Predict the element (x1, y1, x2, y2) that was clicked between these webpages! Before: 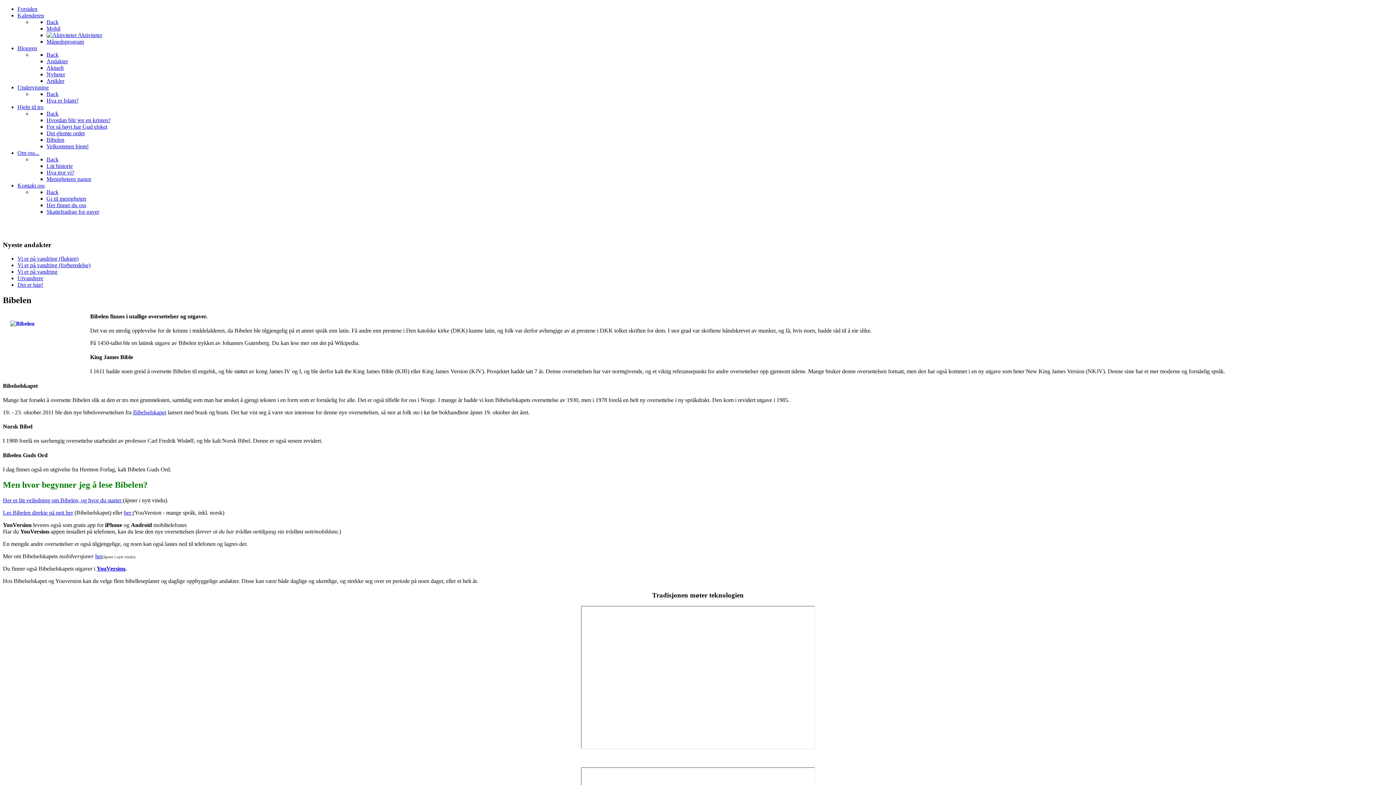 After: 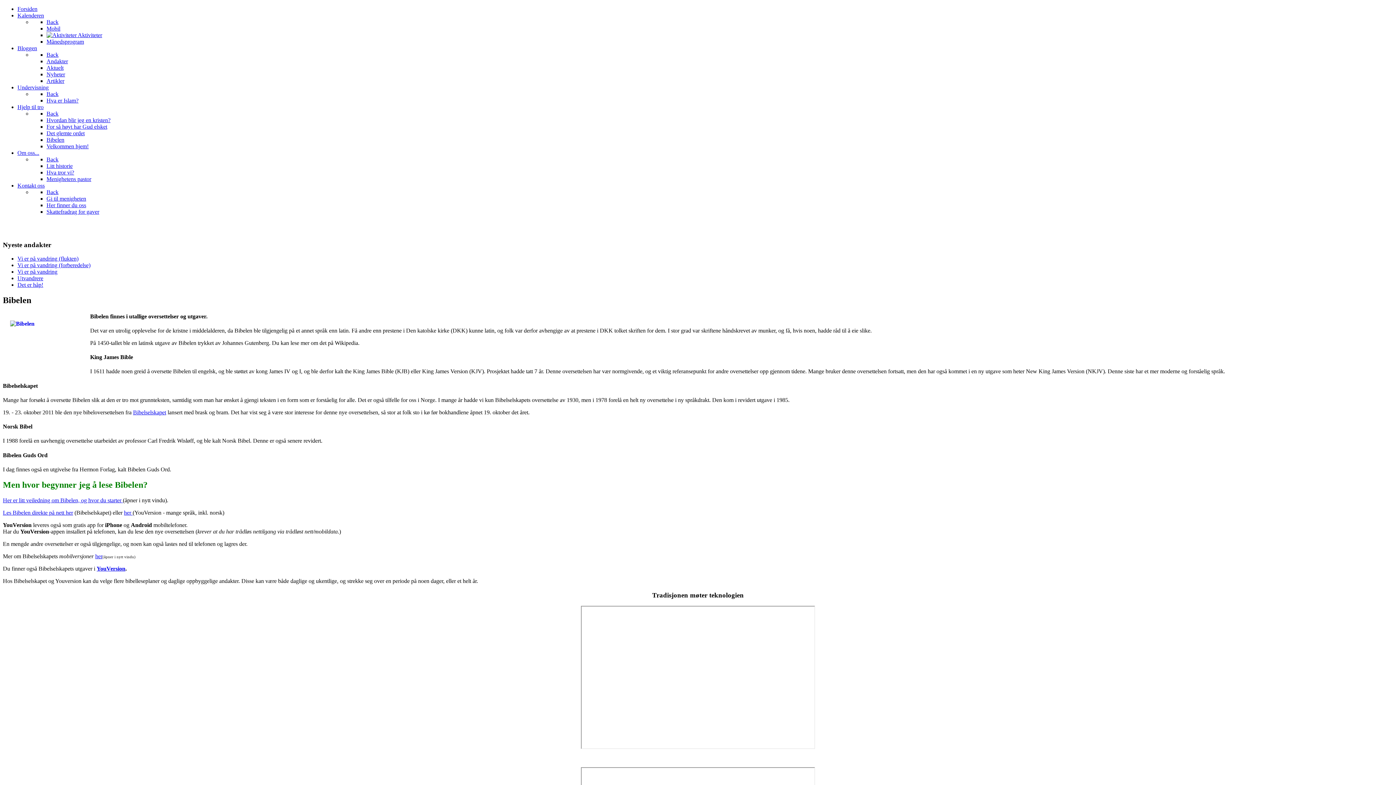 Action: label: Her er litt veiledning om Bibelen, og hvor du starter  bbox: (2, 497, 122, 503)